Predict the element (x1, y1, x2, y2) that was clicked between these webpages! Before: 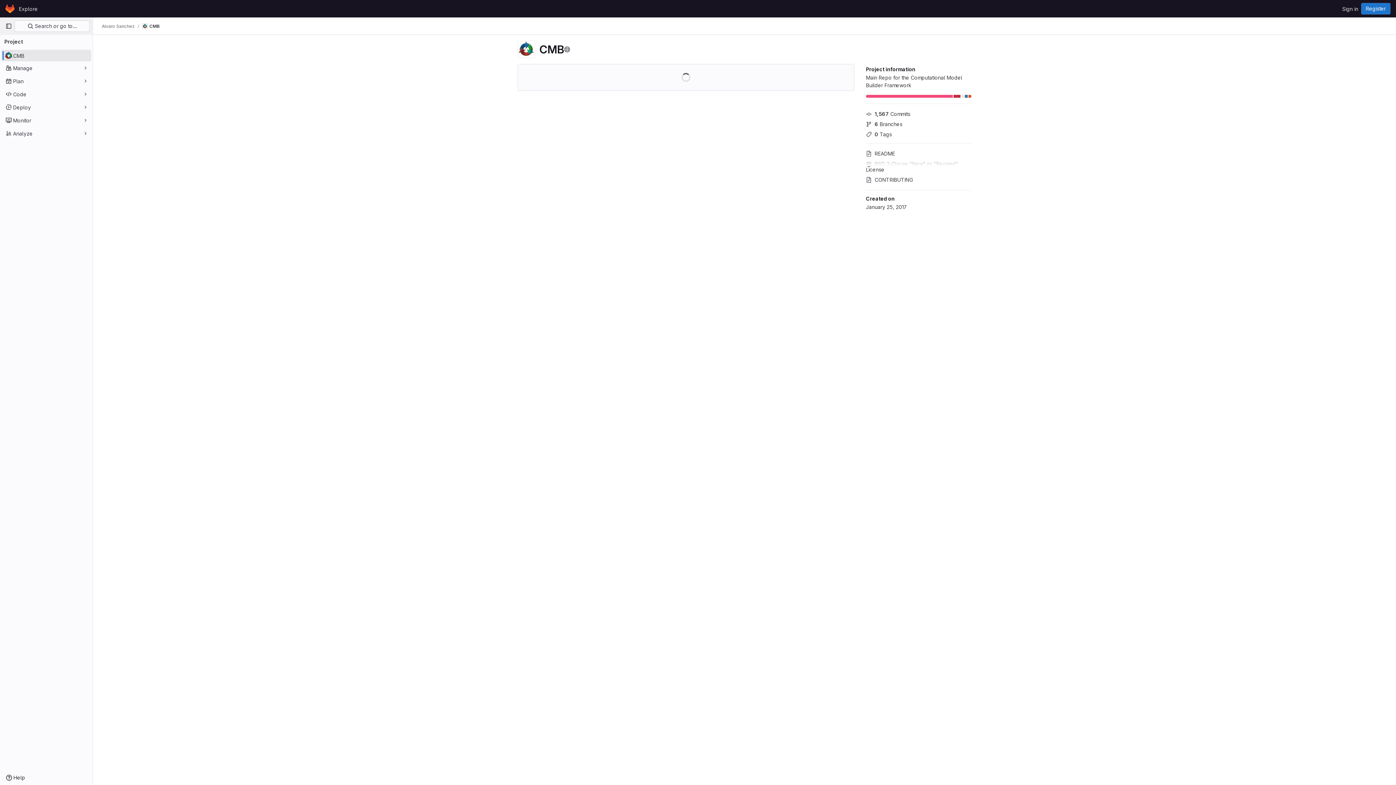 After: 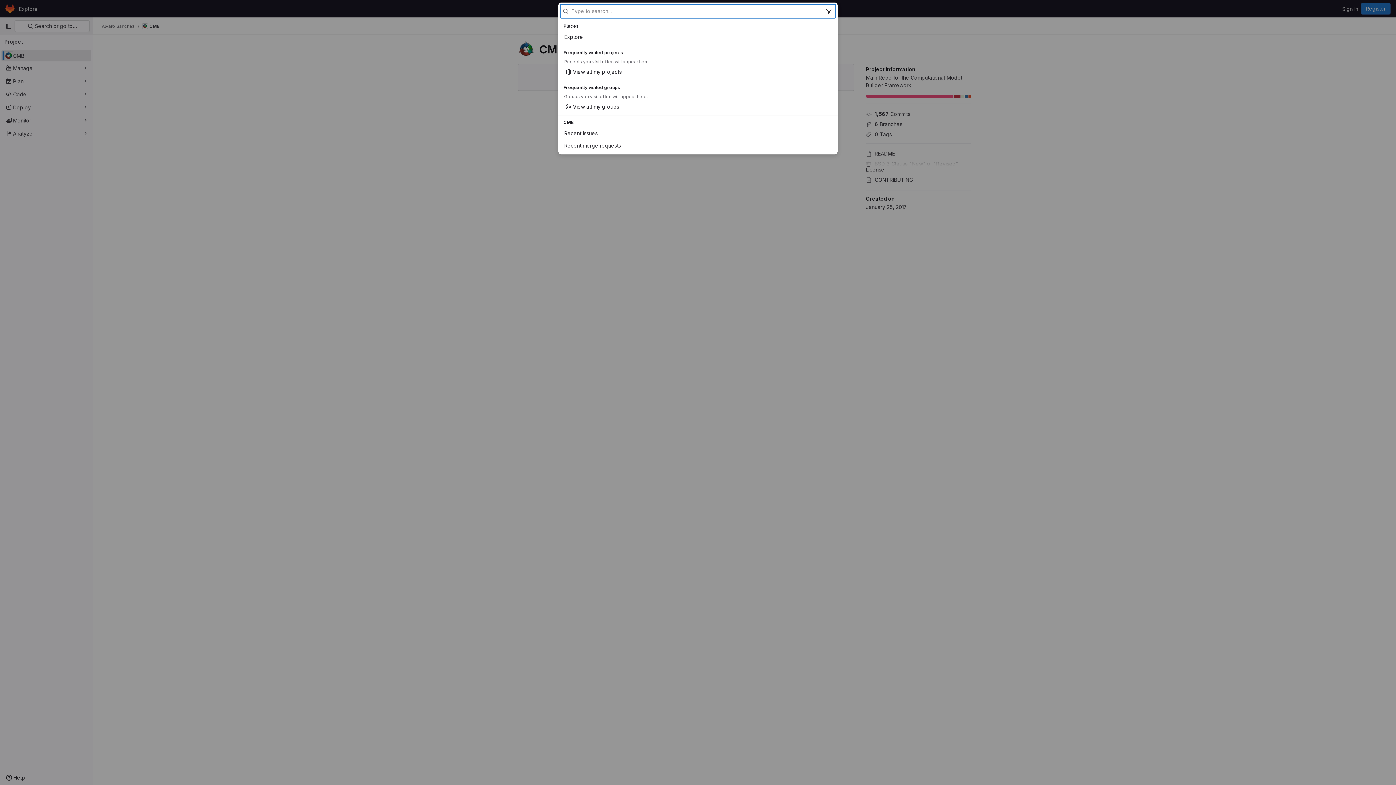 Action: label:  Search or go to… bbox: (14, 20, 89, 32)